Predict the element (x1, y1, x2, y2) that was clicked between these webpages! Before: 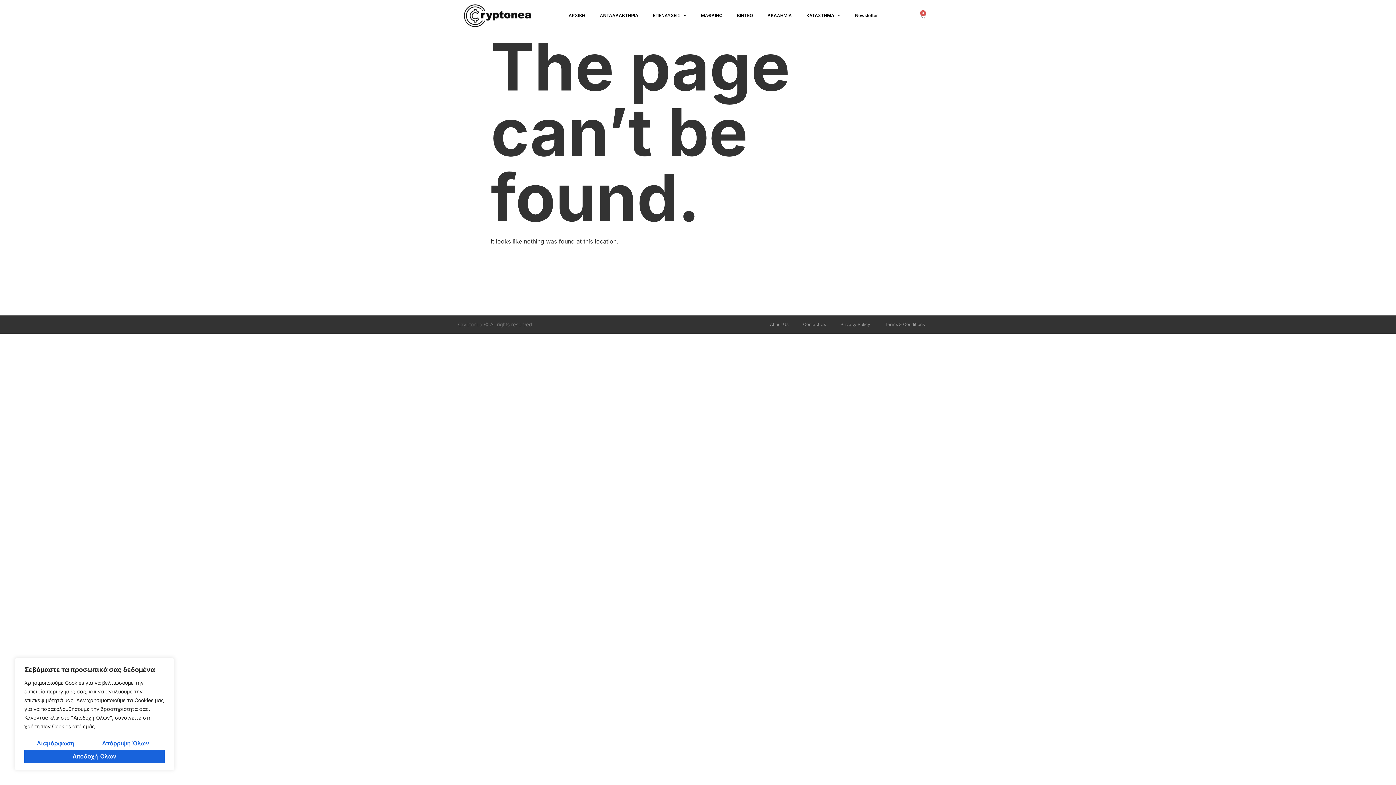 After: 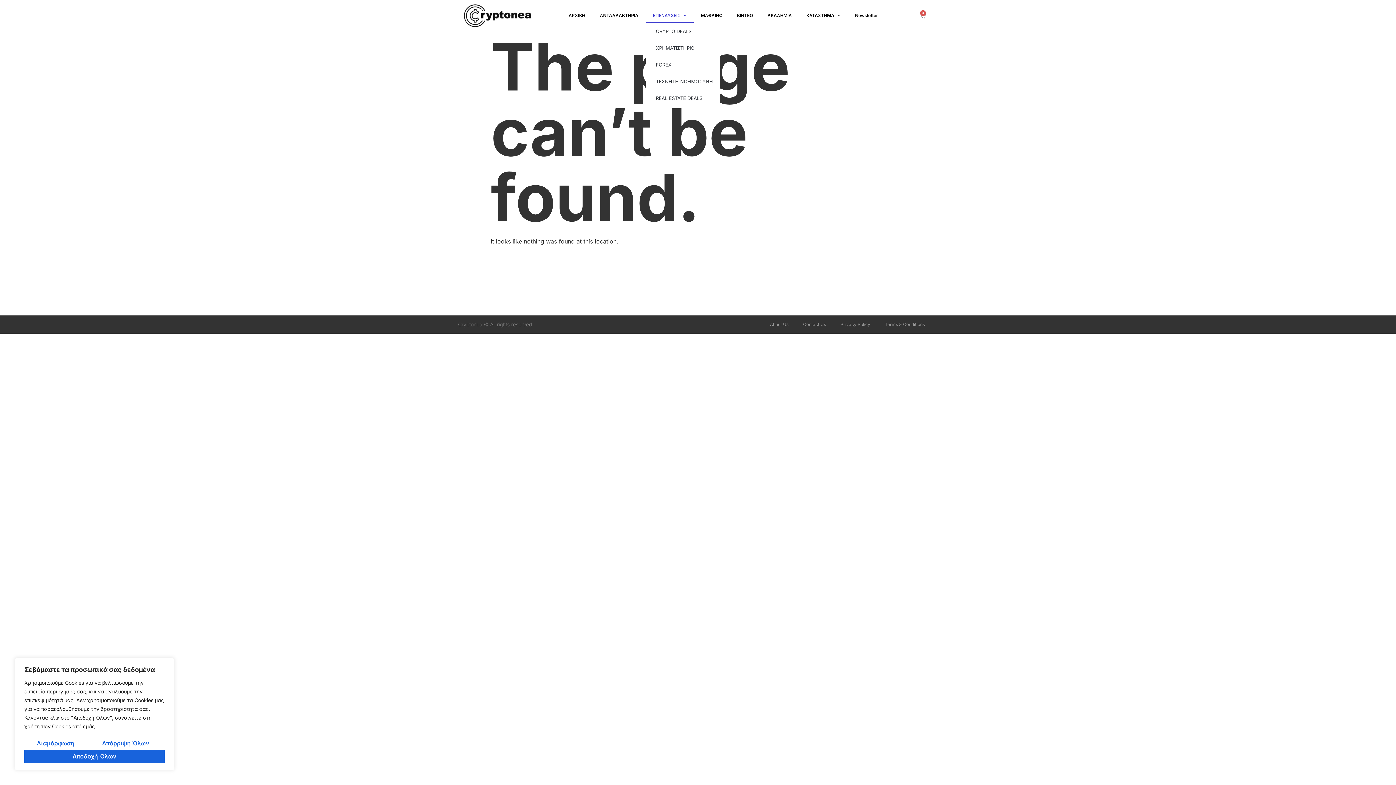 Action: label: ΕΠΕΝΔΥΣΕΙΣ bbox: (645, 8, 693, 22)